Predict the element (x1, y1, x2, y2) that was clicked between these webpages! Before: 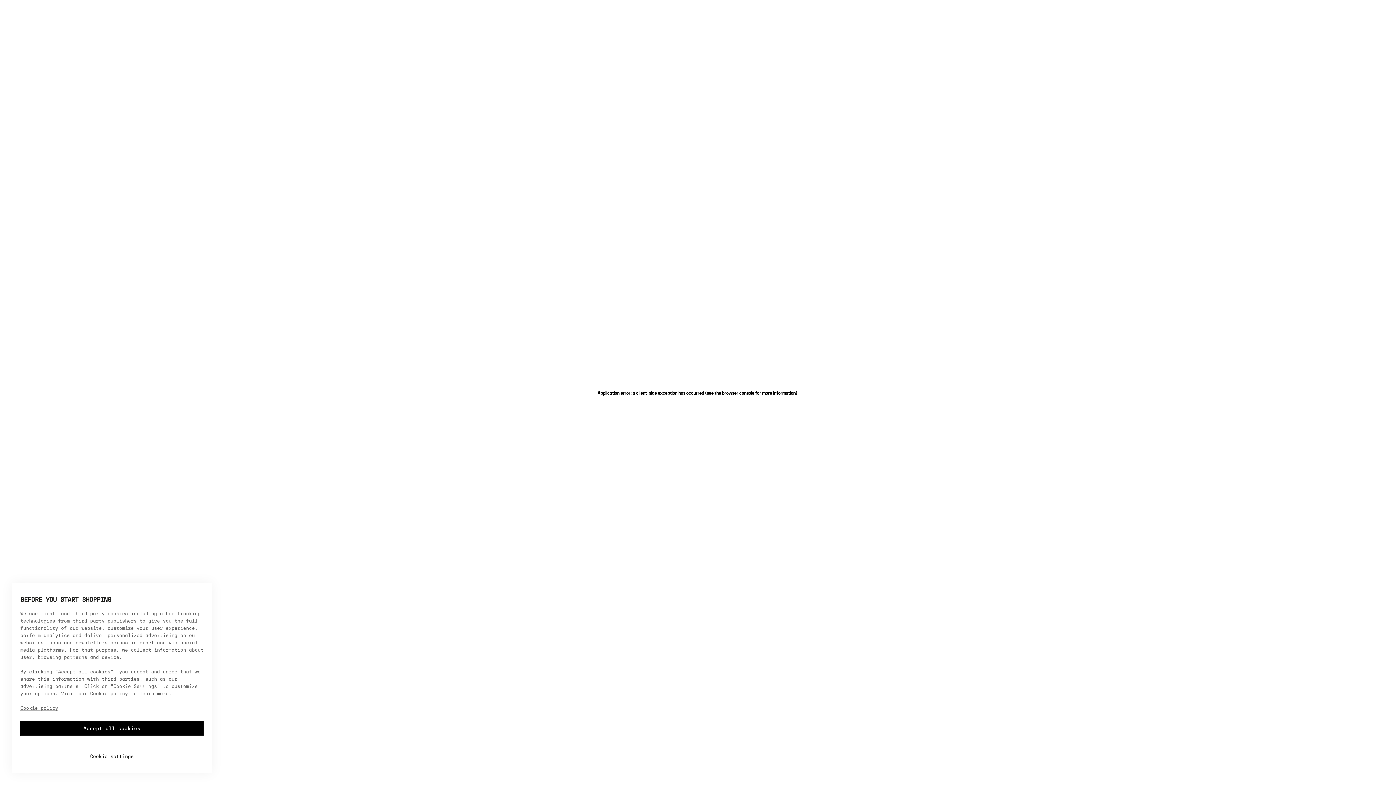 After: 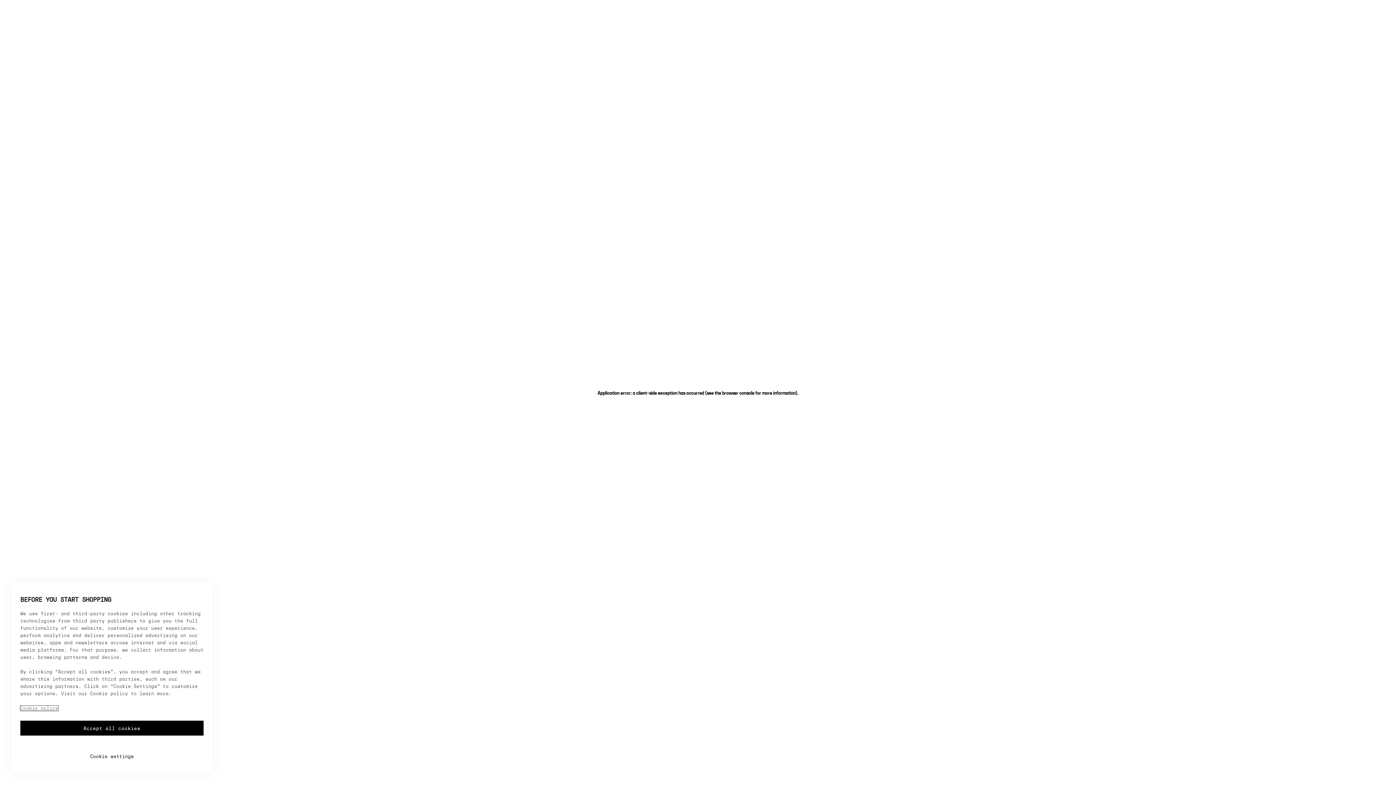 Action: label: More information about your privacy, opens in a new tab bbox: (20, 706, 58, 711)